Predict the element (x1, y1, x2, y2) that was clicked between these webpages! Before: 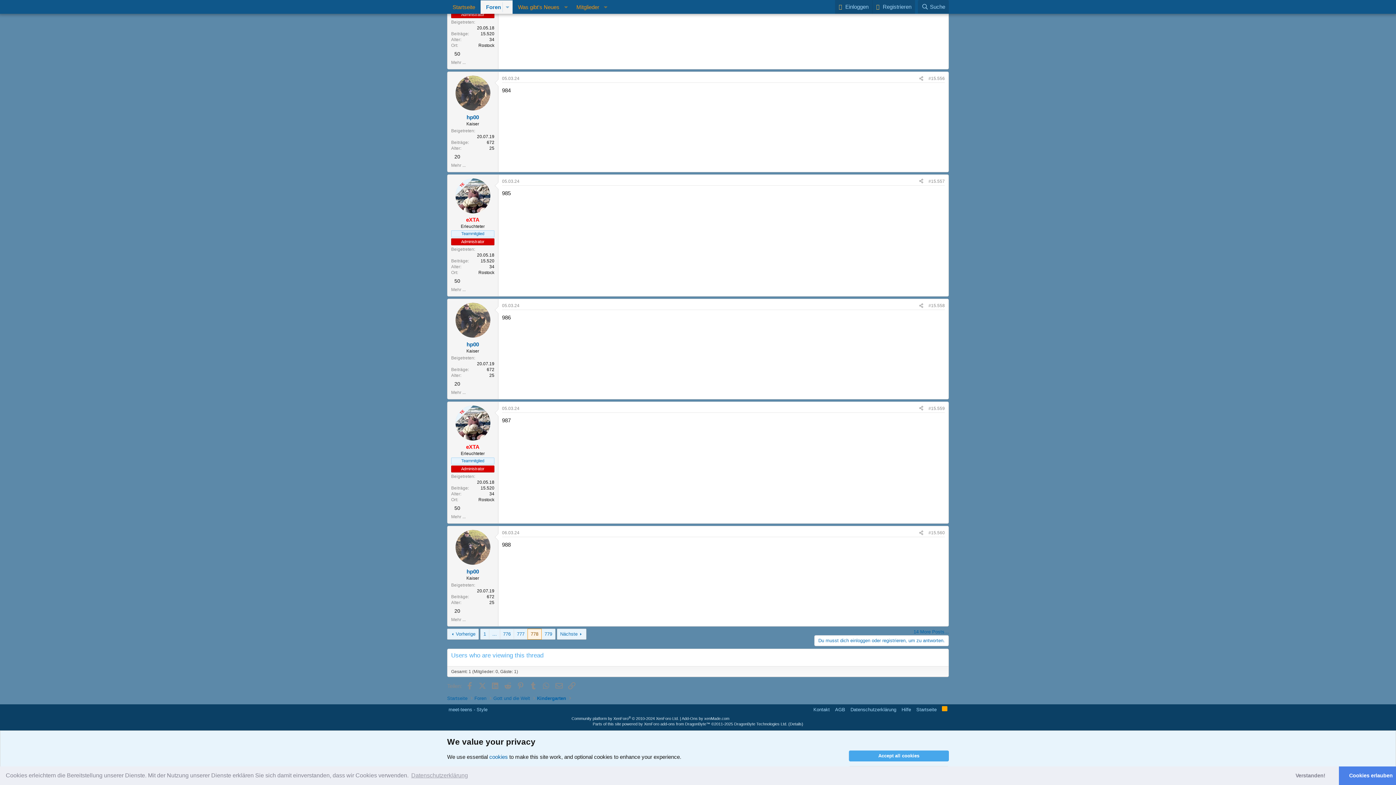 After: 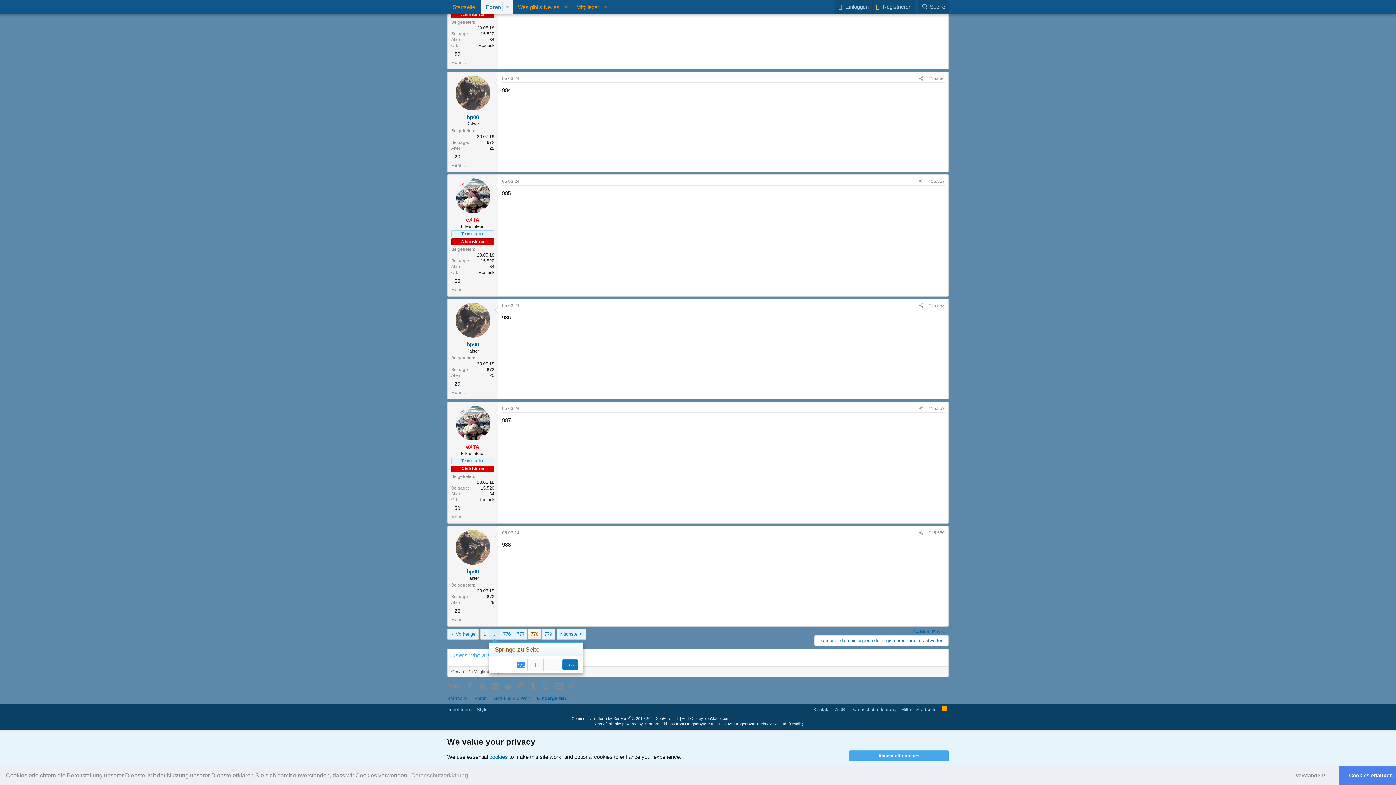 Action: bbox: (489, 629, 499, 639) label: Springe zu Seite